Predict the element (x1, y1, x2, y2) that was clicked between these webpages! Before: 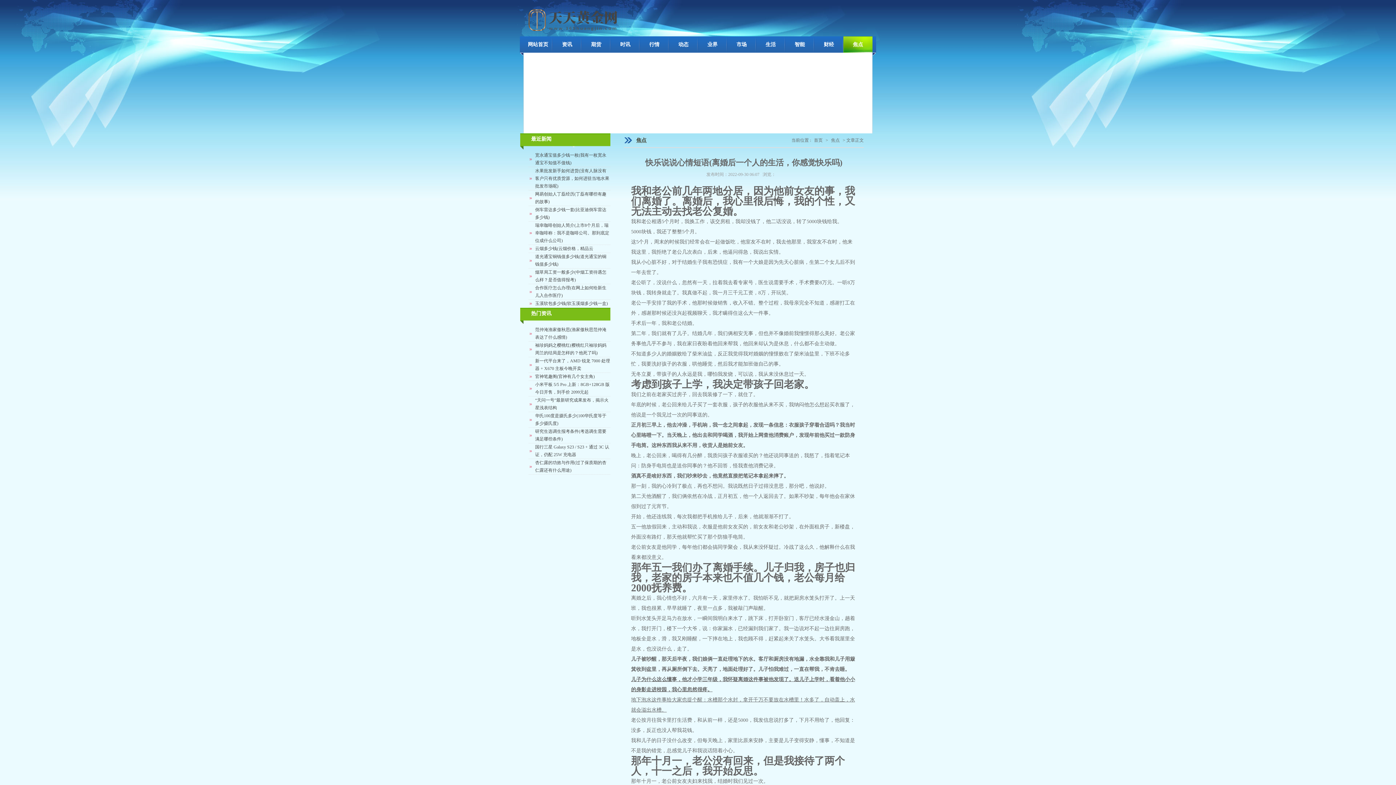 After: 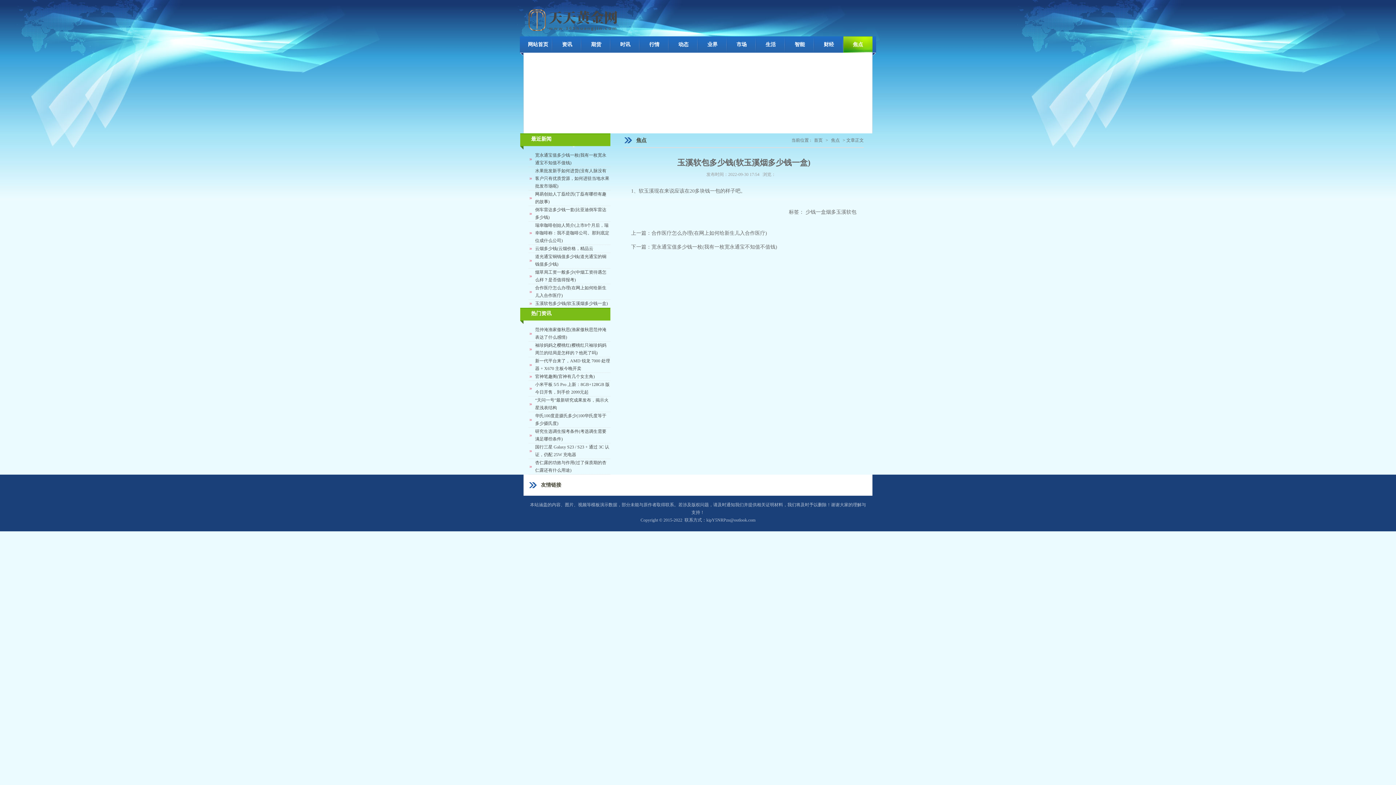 Action: bbox: (535, 301, 608, 306) label: 玉溪软包多少钱(软玉溪烟多少钱一盒)